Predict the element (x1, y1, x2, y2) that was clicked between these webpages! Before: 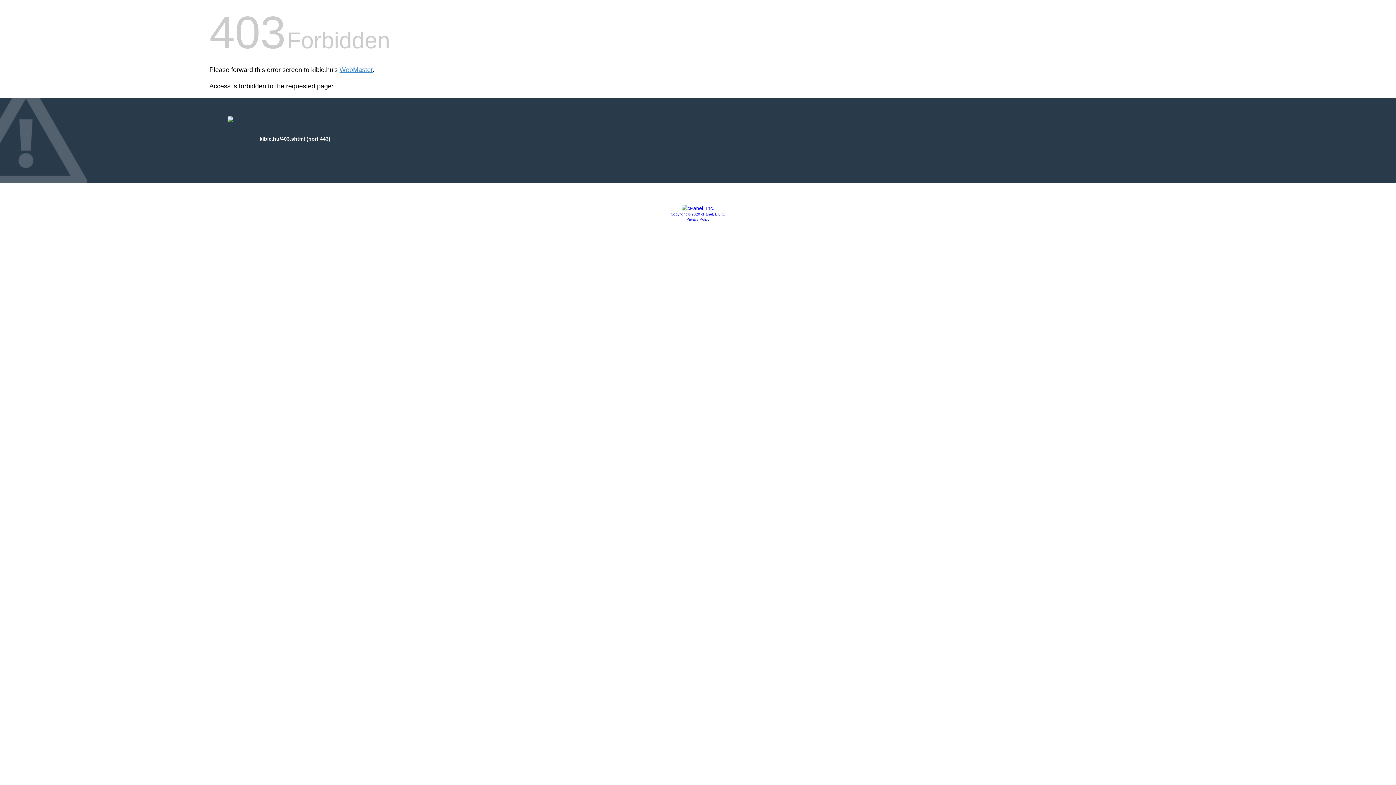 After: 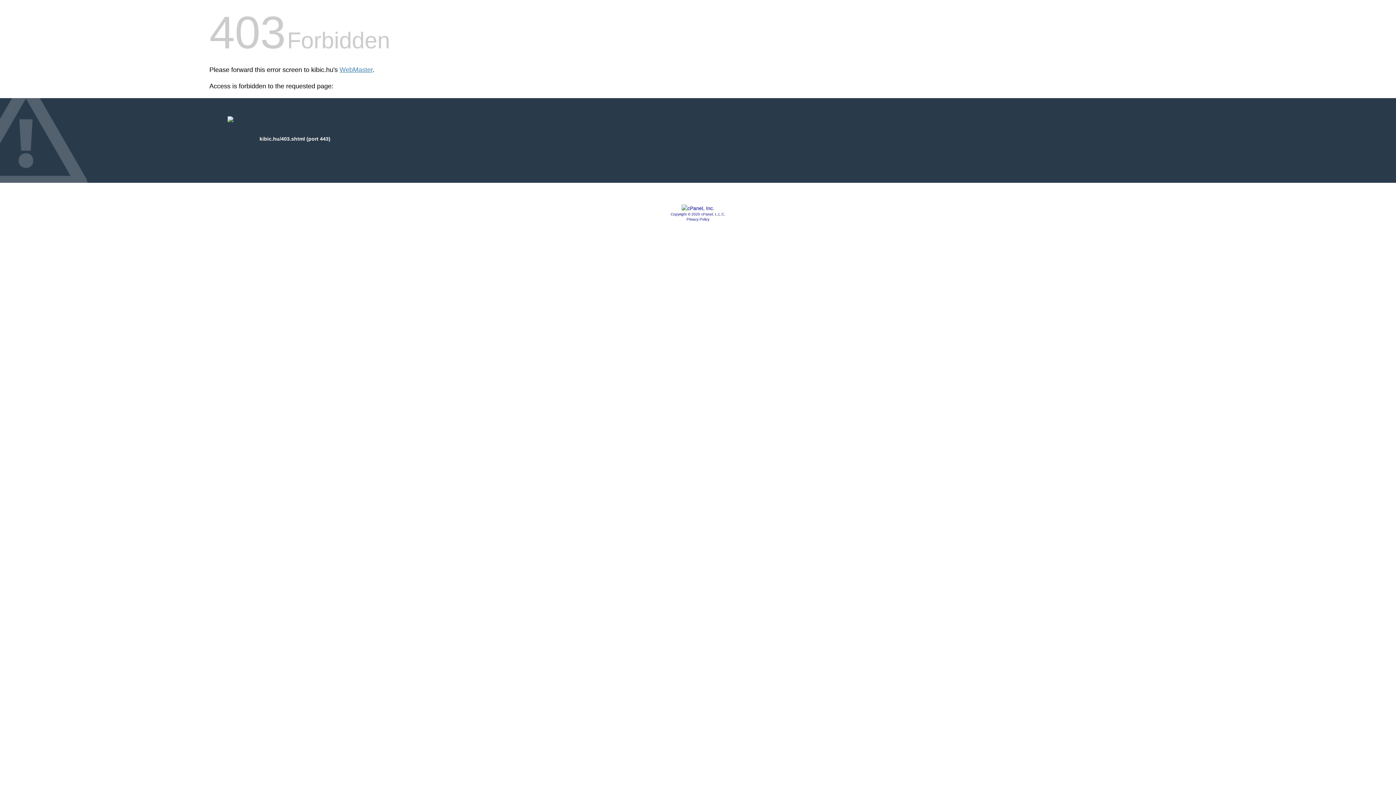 Action: bbox: (670, 212, 725, 216) label: Copyright © 2020 cPanel, L.L.C.